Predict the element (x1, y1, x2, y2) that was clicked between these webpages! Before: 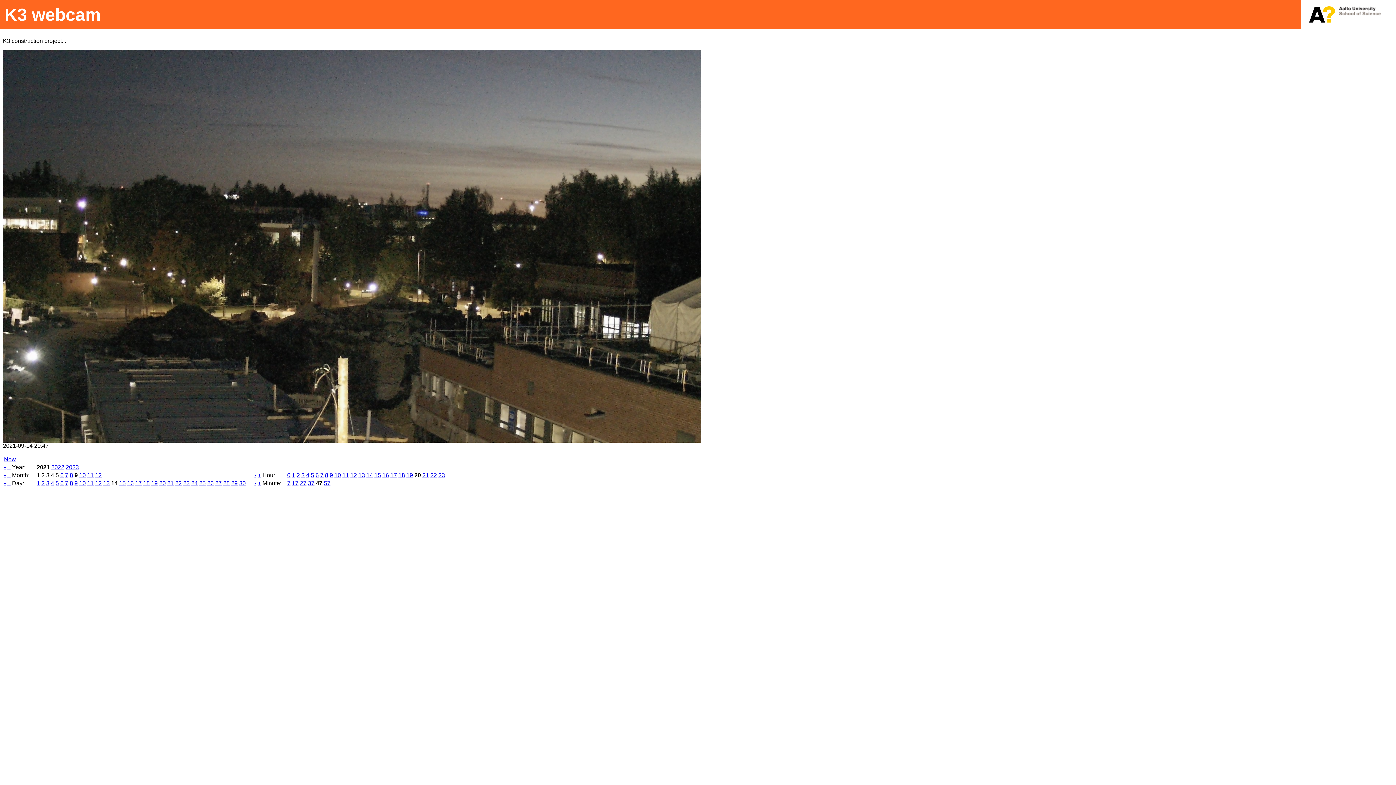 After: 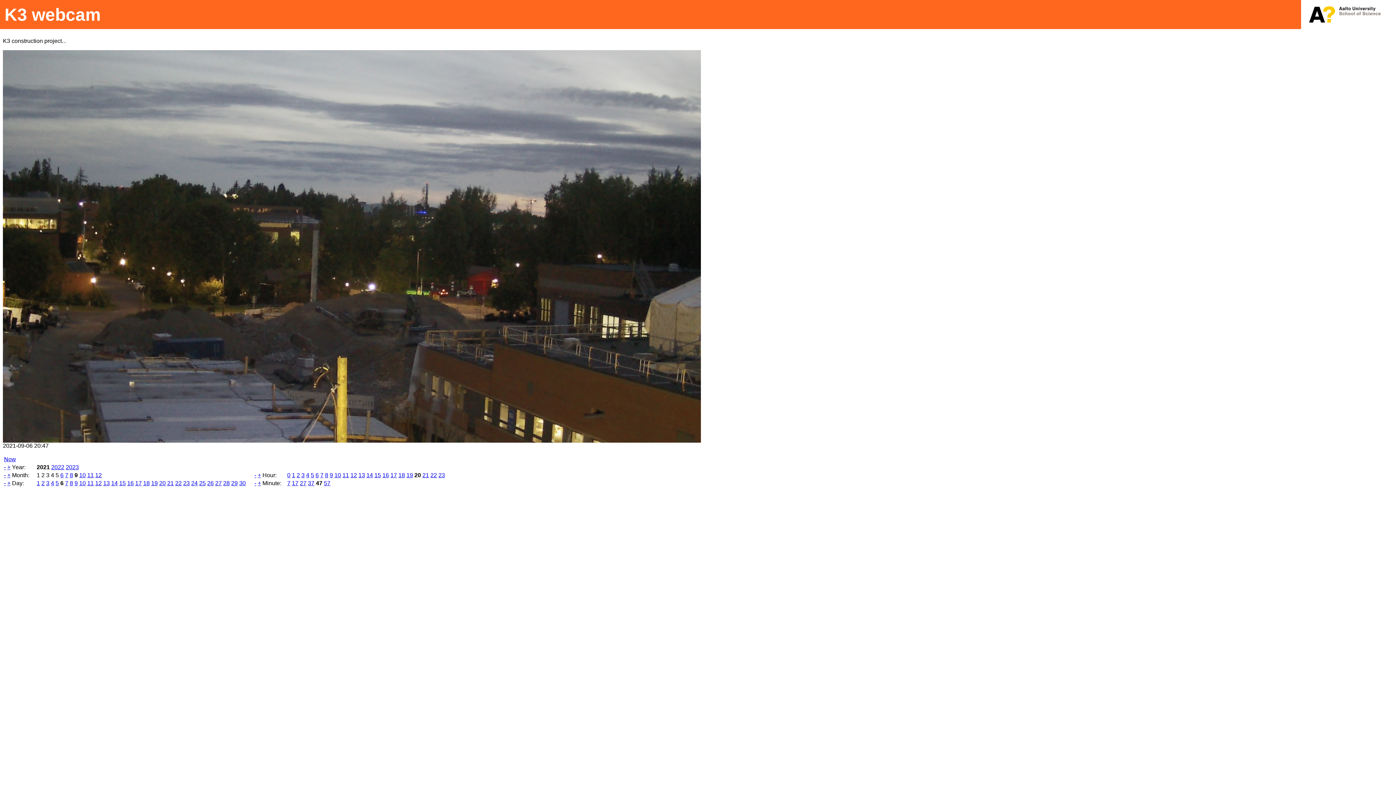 Action: label: 6 bbox: (60, 480, 63, 486)